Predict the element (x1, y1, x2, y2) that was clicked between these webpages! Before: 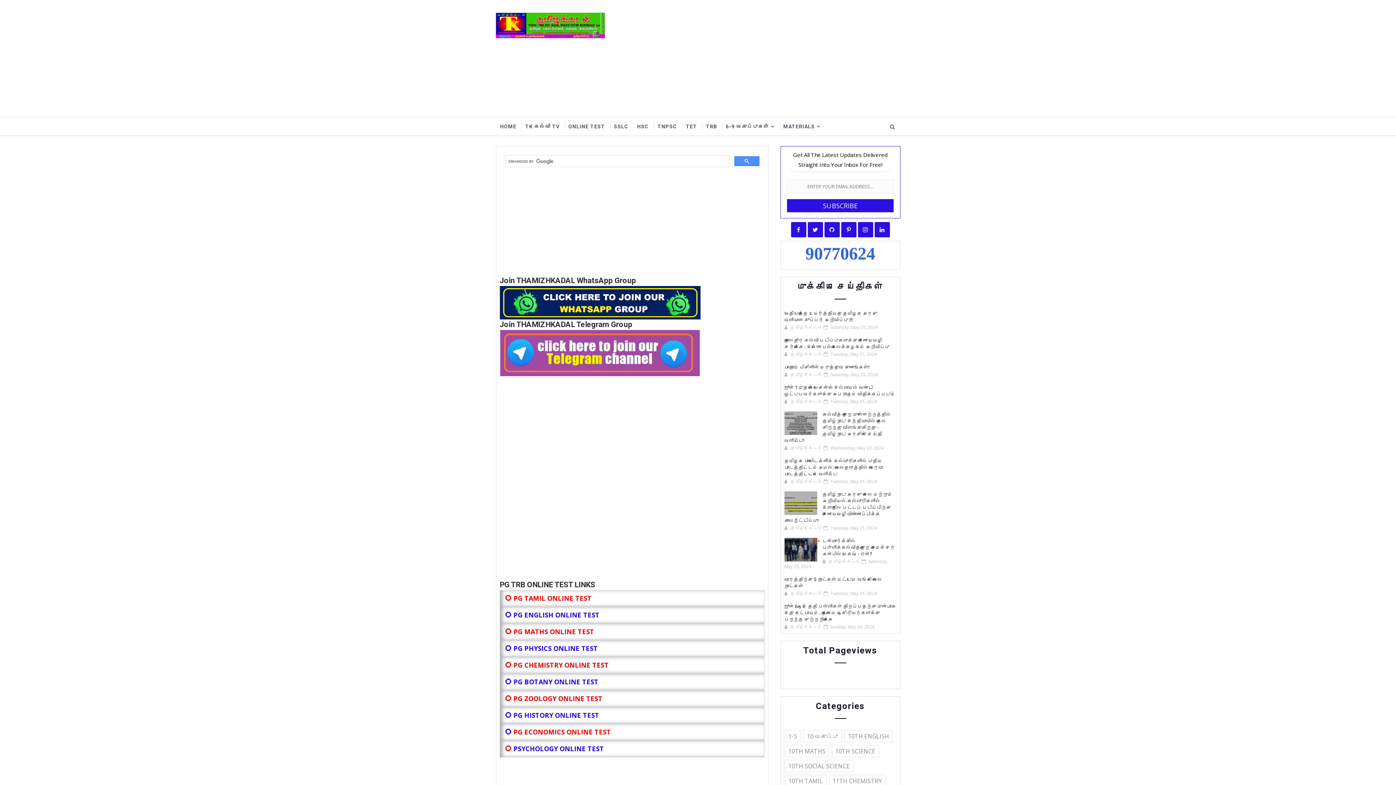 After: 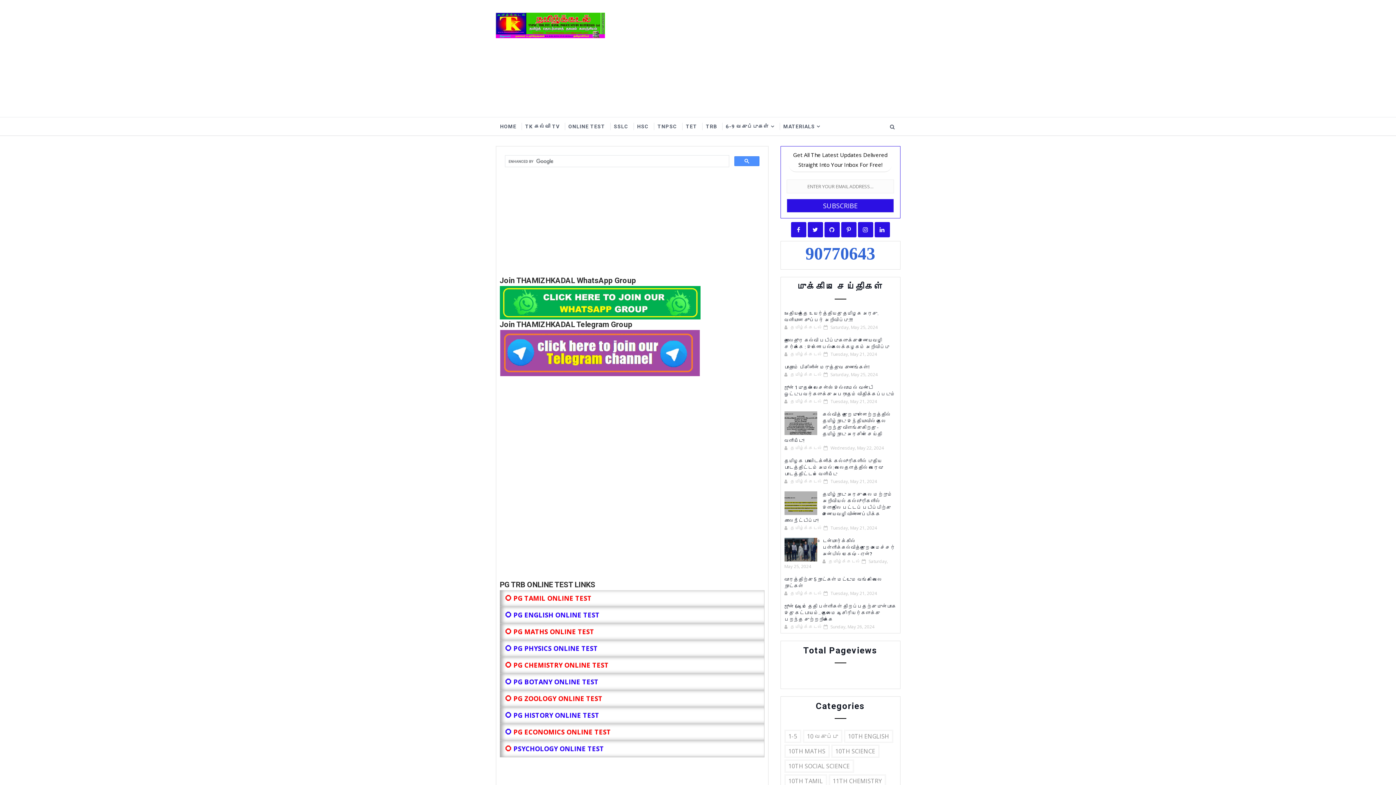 Action: label: தமிழ்நாடு அரசு கலை மற்றும் அறிவியல் கல்லூரிகளில் இளநிலை பட்டப் படிப்பிற்கு இணையவழி விண்ணப்பிக்க காலநீட்டிப்பு! bbox: (784, 492, 892, 523)